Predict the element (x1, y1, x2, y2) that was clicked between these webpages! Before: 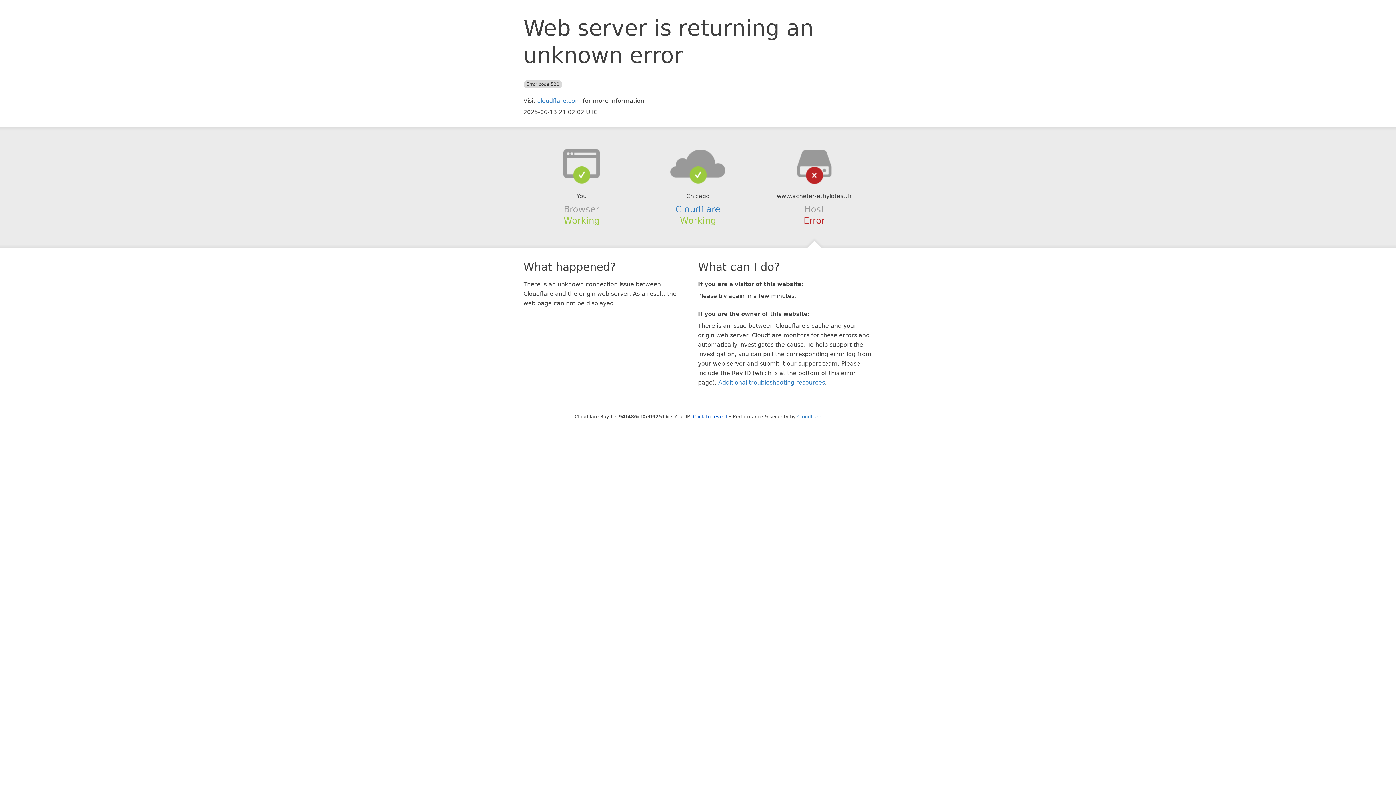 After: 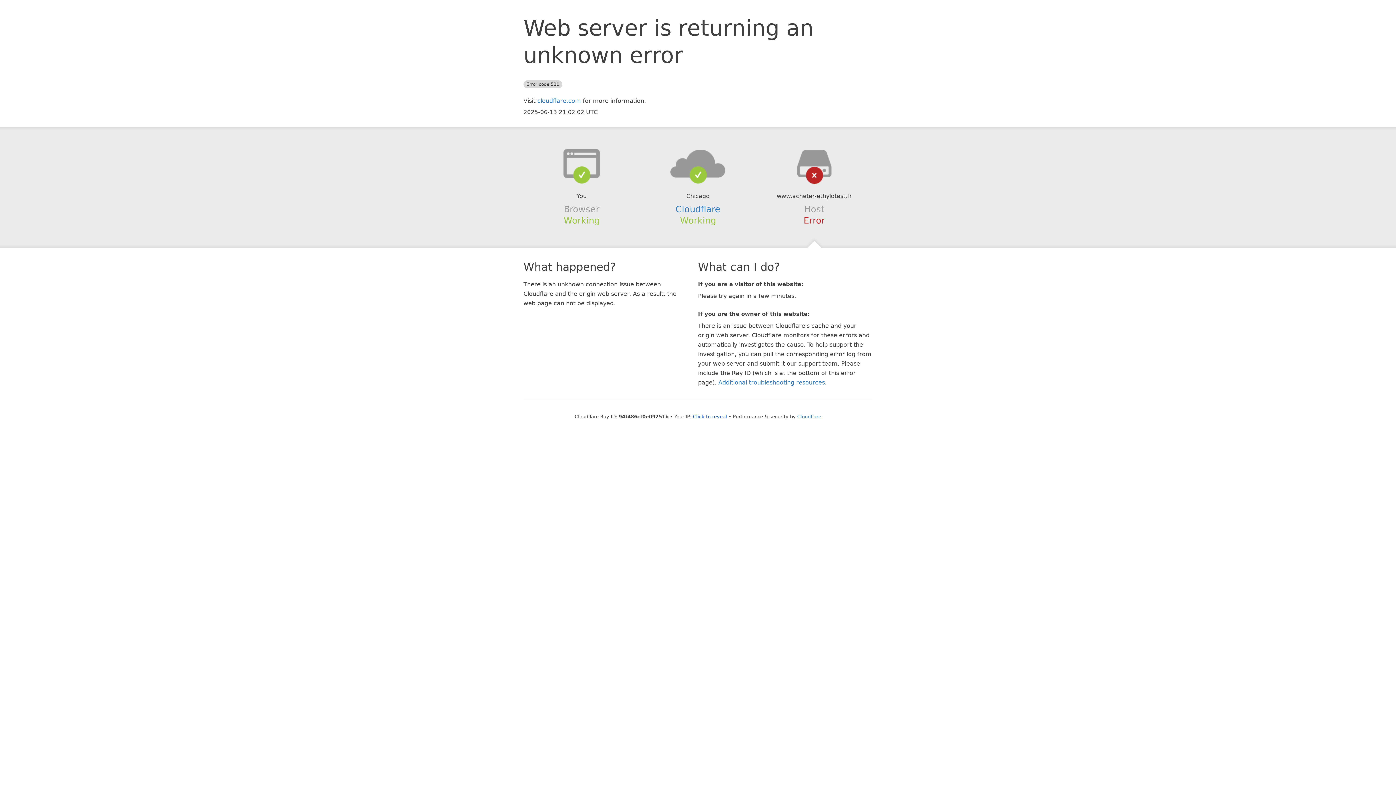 Action: bbox: (639, 148, 756, 178)